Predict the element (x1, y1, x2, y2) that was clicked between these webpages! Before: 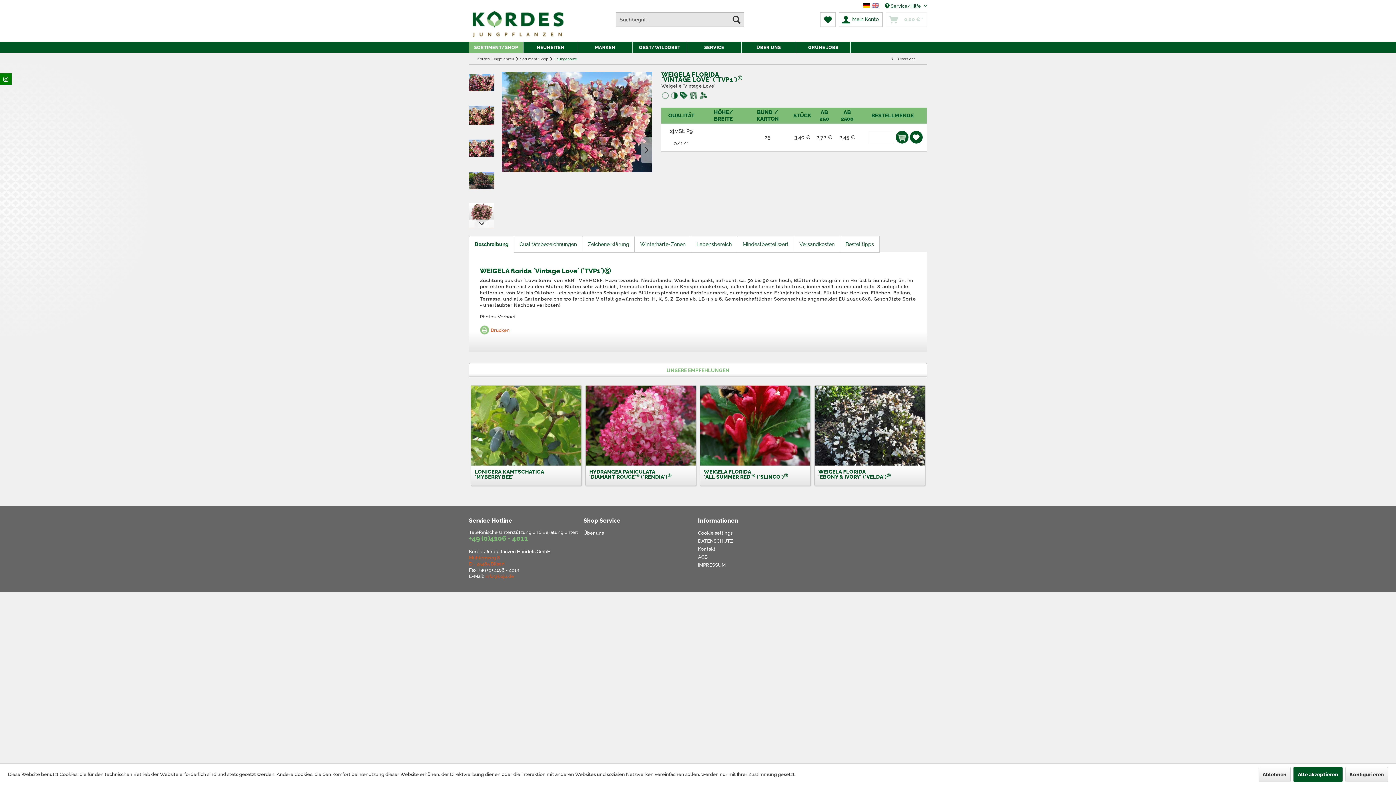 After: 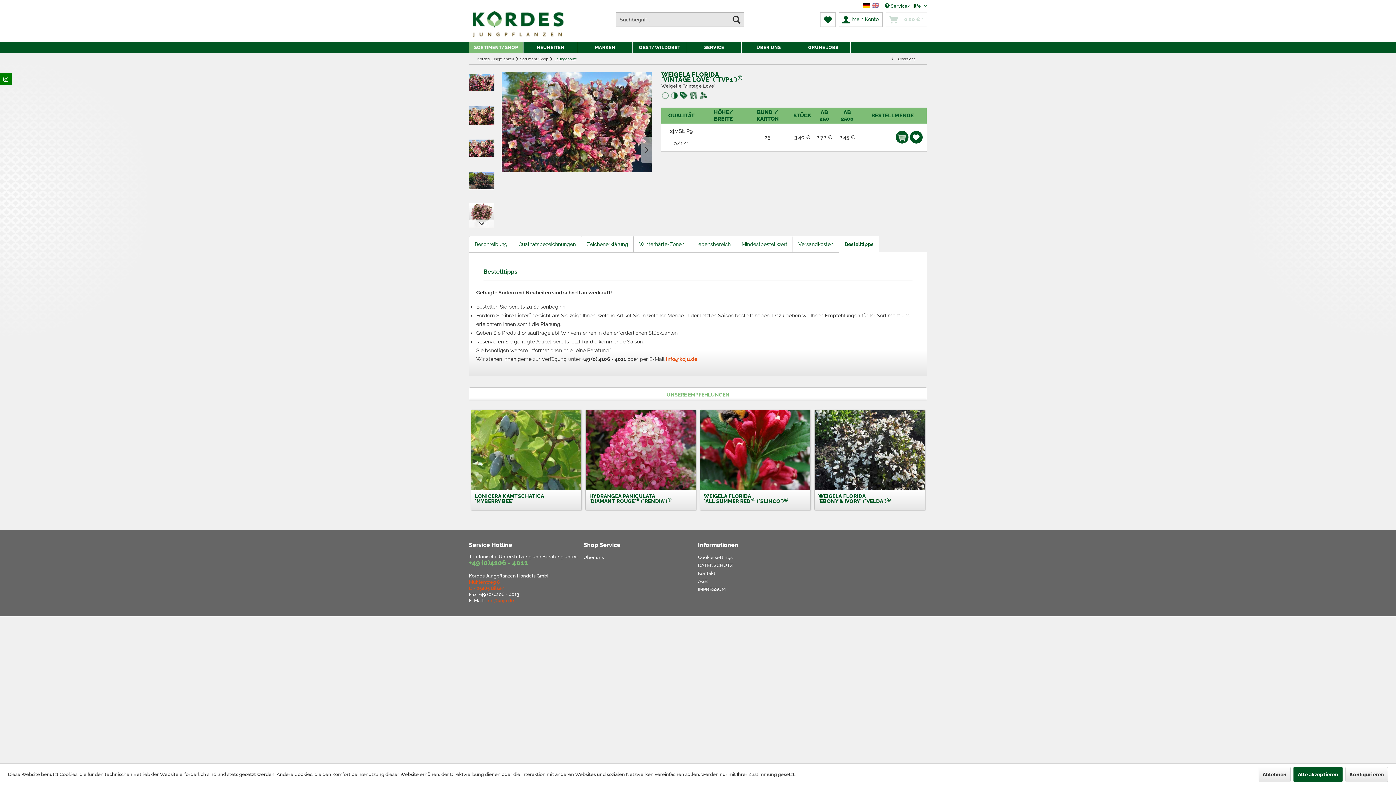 Action: label: Bestelltipps bbox: (840, 236, 880, 252)